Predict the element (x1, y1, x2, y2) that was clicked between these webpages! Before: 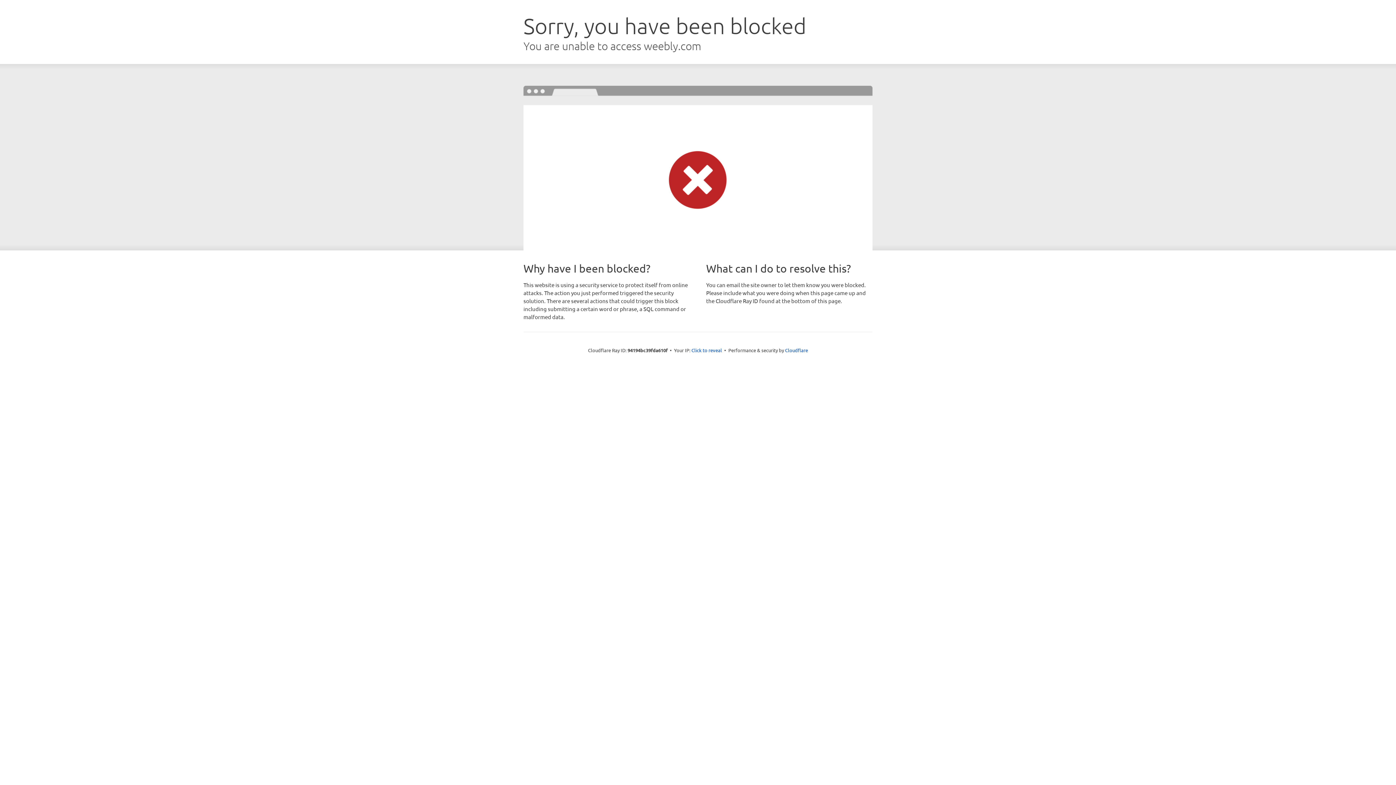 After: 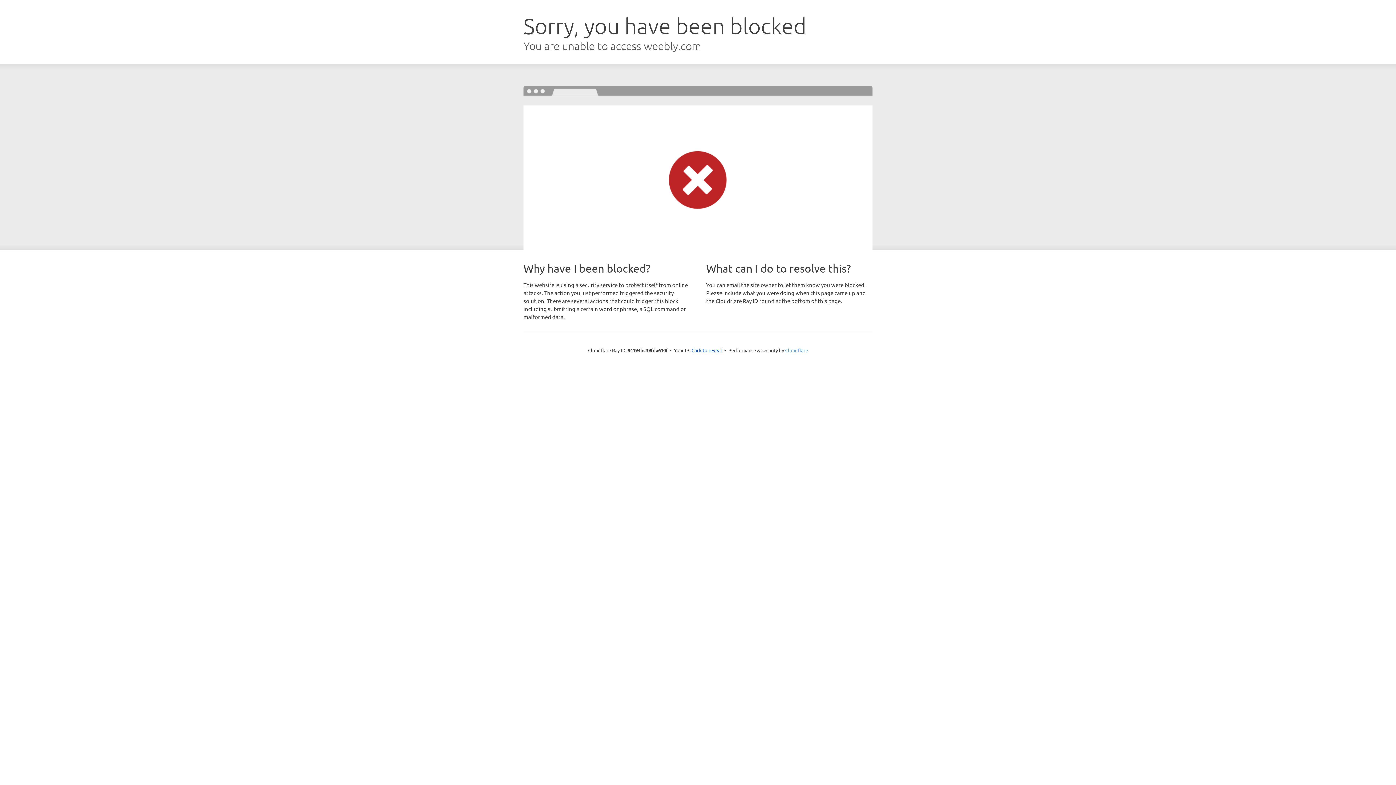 Action: bbox: (785, 347, 808, 353) label: Cloudflare